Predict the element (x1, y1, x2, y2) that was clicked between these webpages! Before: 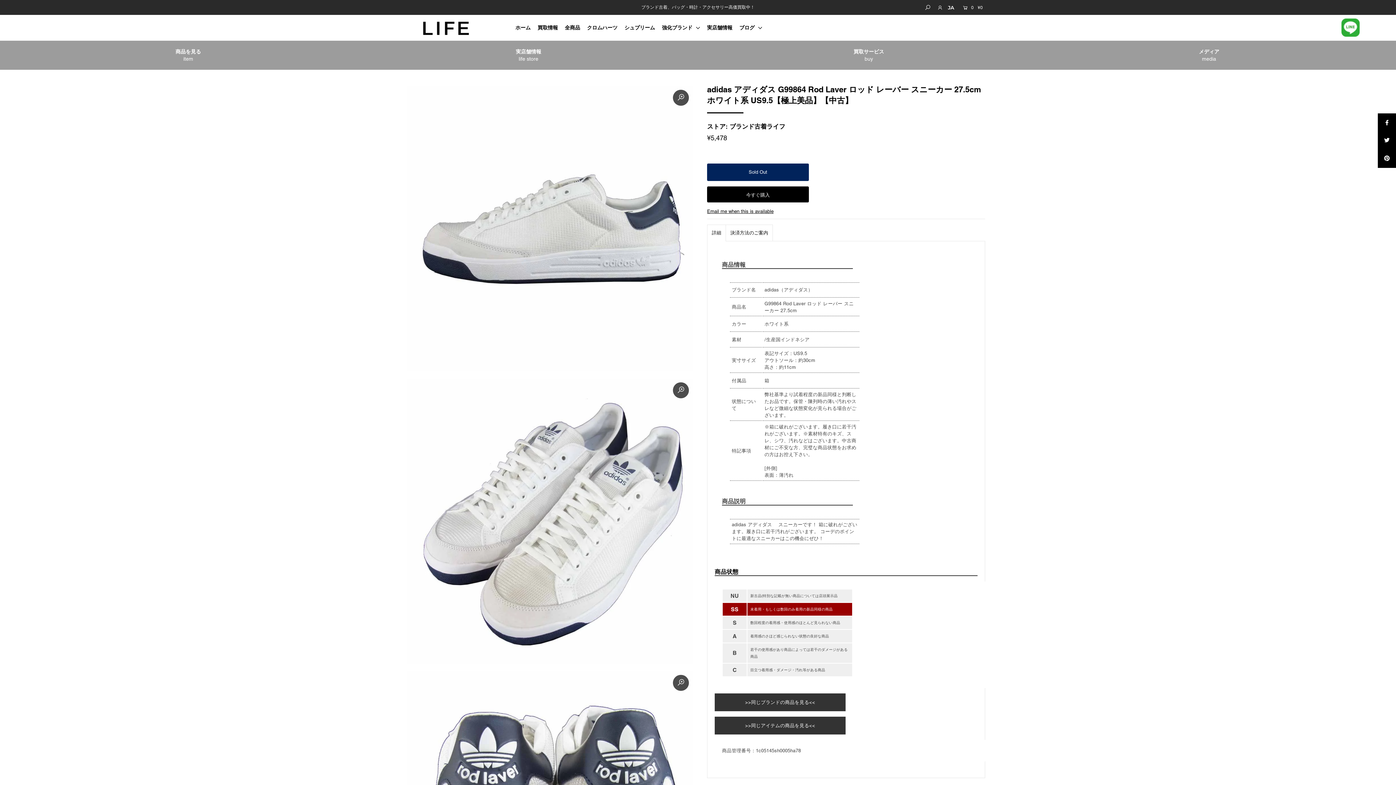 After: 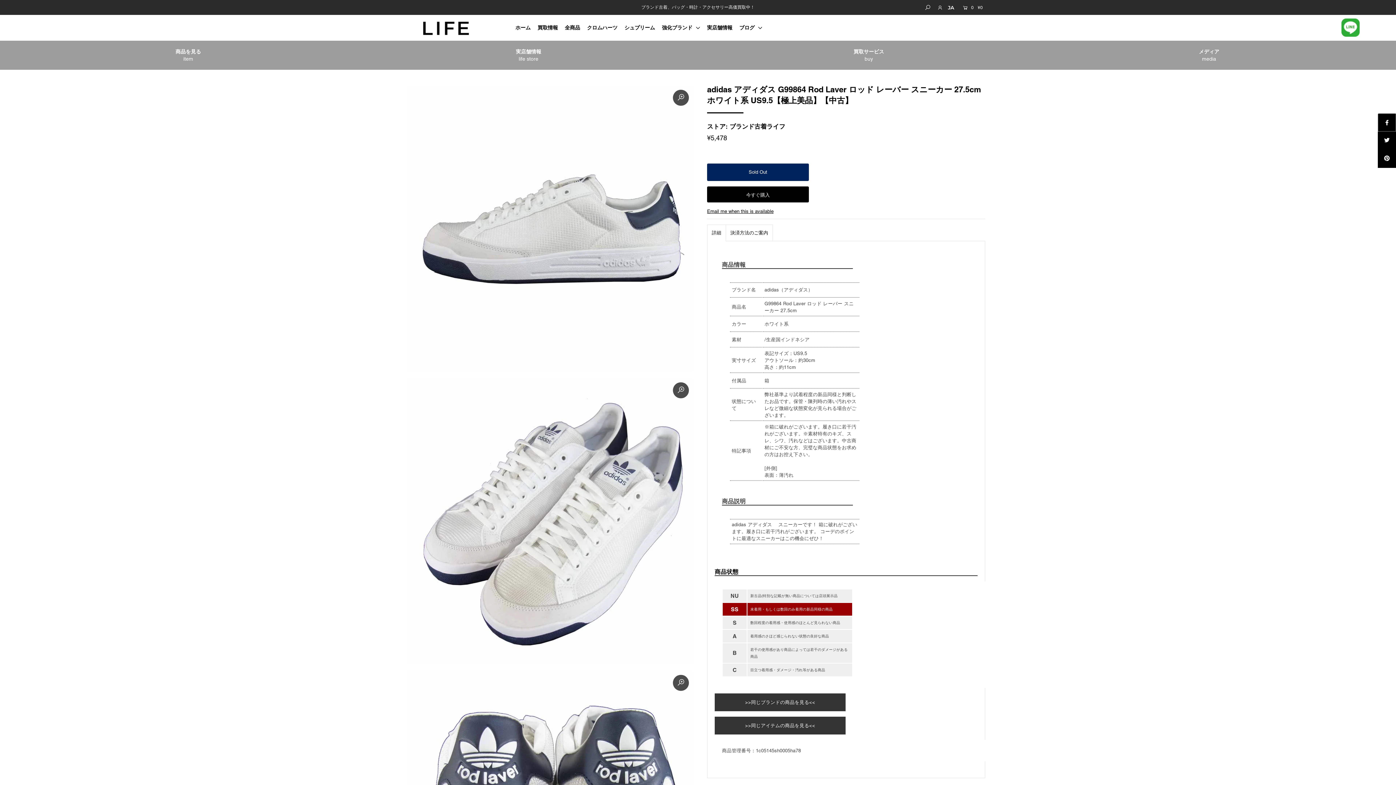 Action: bbox: (1378, 113, 1396, 131)